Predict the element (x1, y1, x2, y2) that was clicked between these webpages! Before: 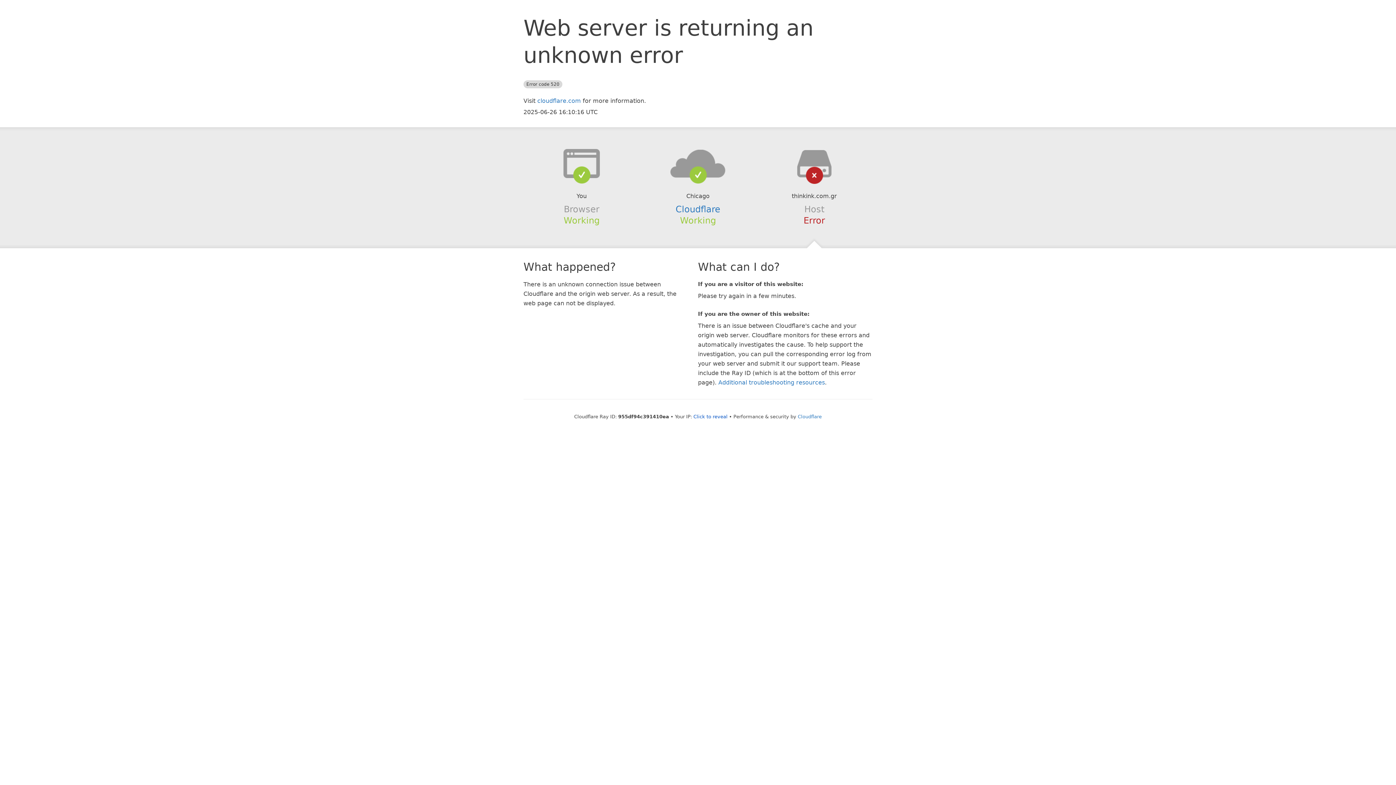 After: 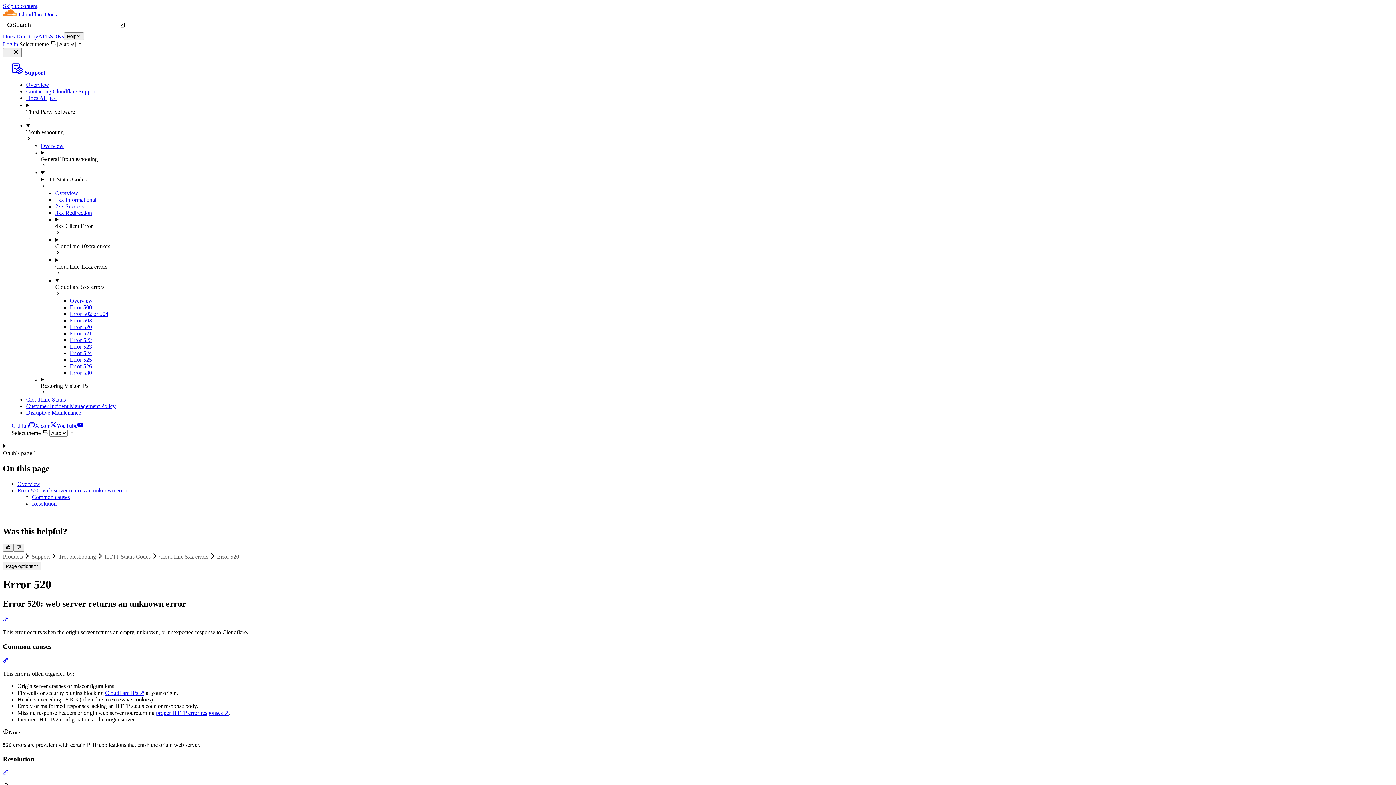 Action: label: Additional troubleshooting resources bbox: (718, 379, 825, 386)